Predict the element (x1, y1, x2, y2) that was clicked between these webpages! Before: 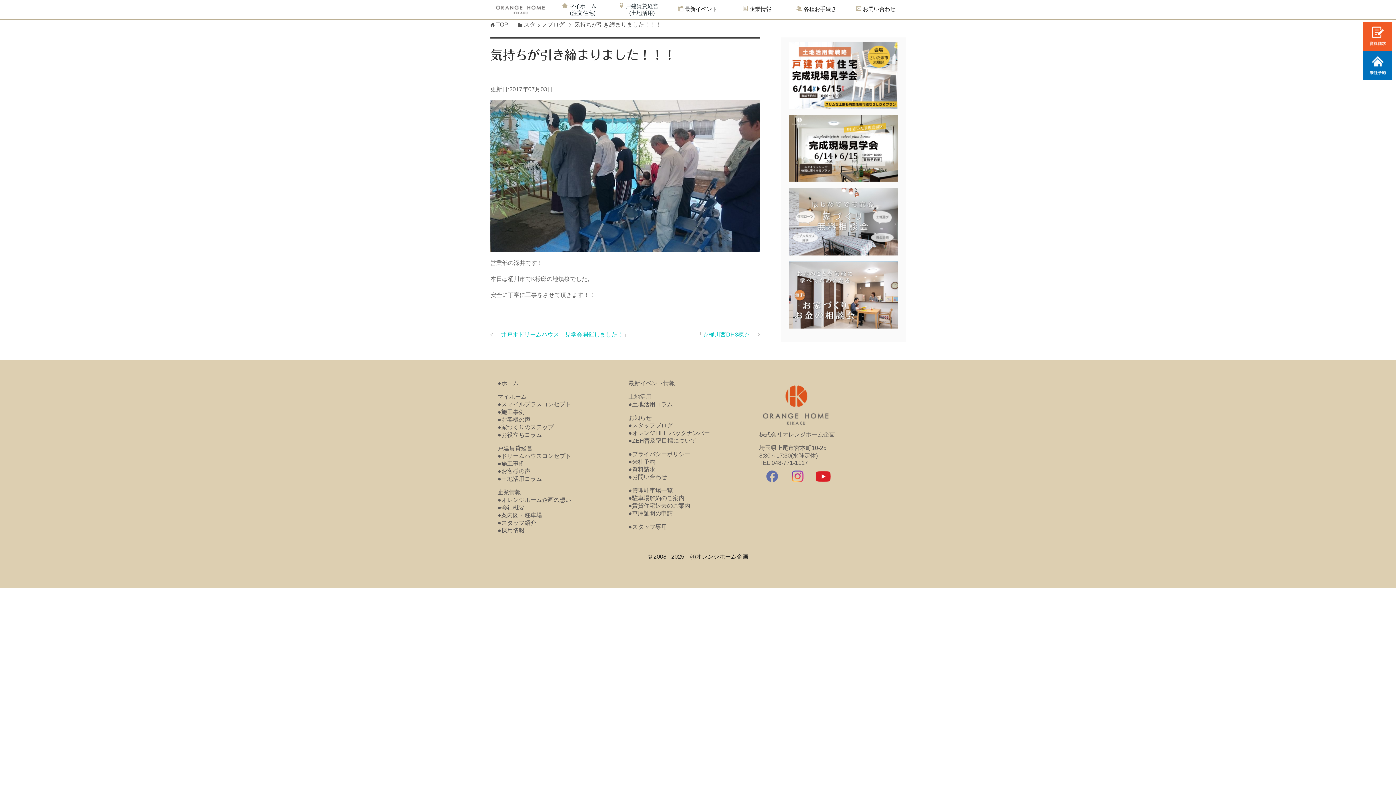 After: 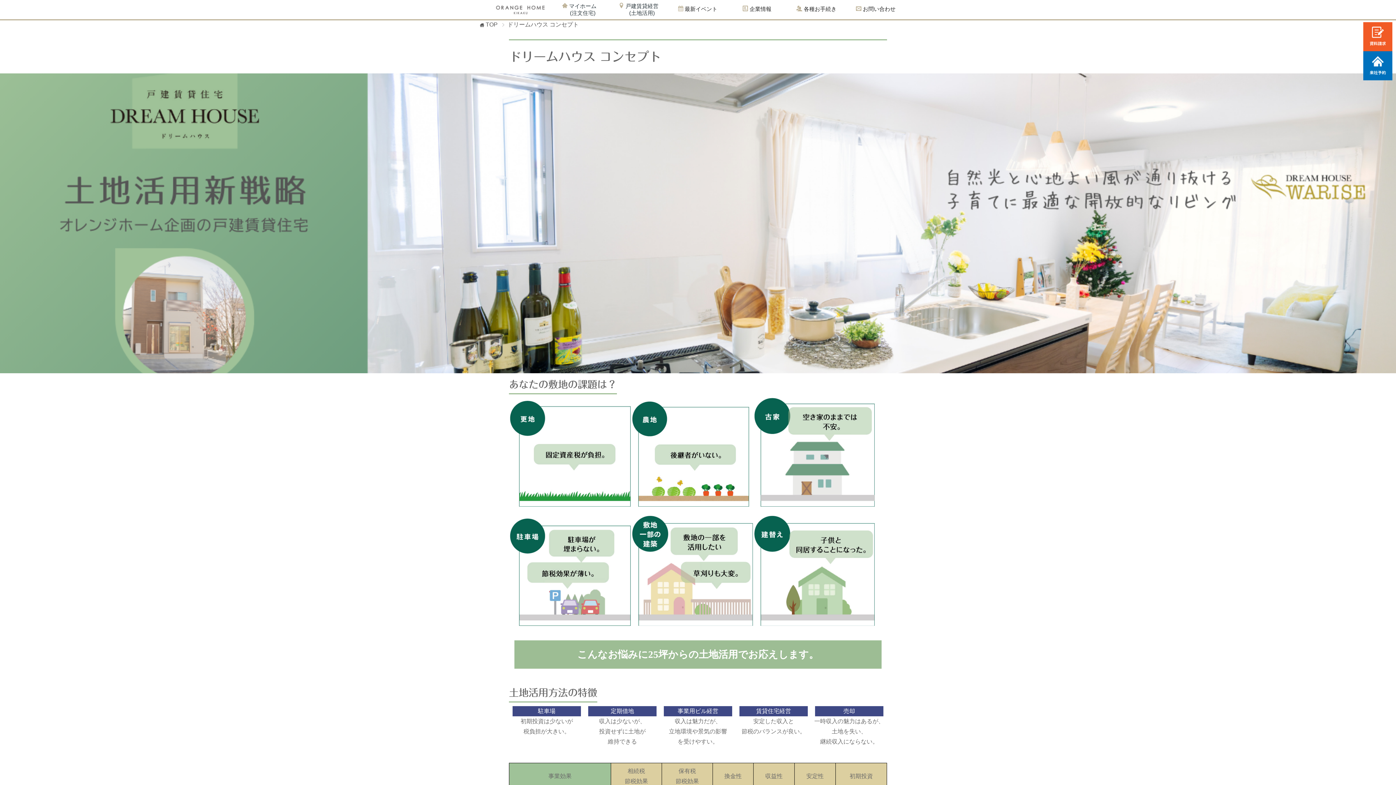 Action: bbox: (497, 452, 571, 459) label: ●ドリームハウスコンセプト